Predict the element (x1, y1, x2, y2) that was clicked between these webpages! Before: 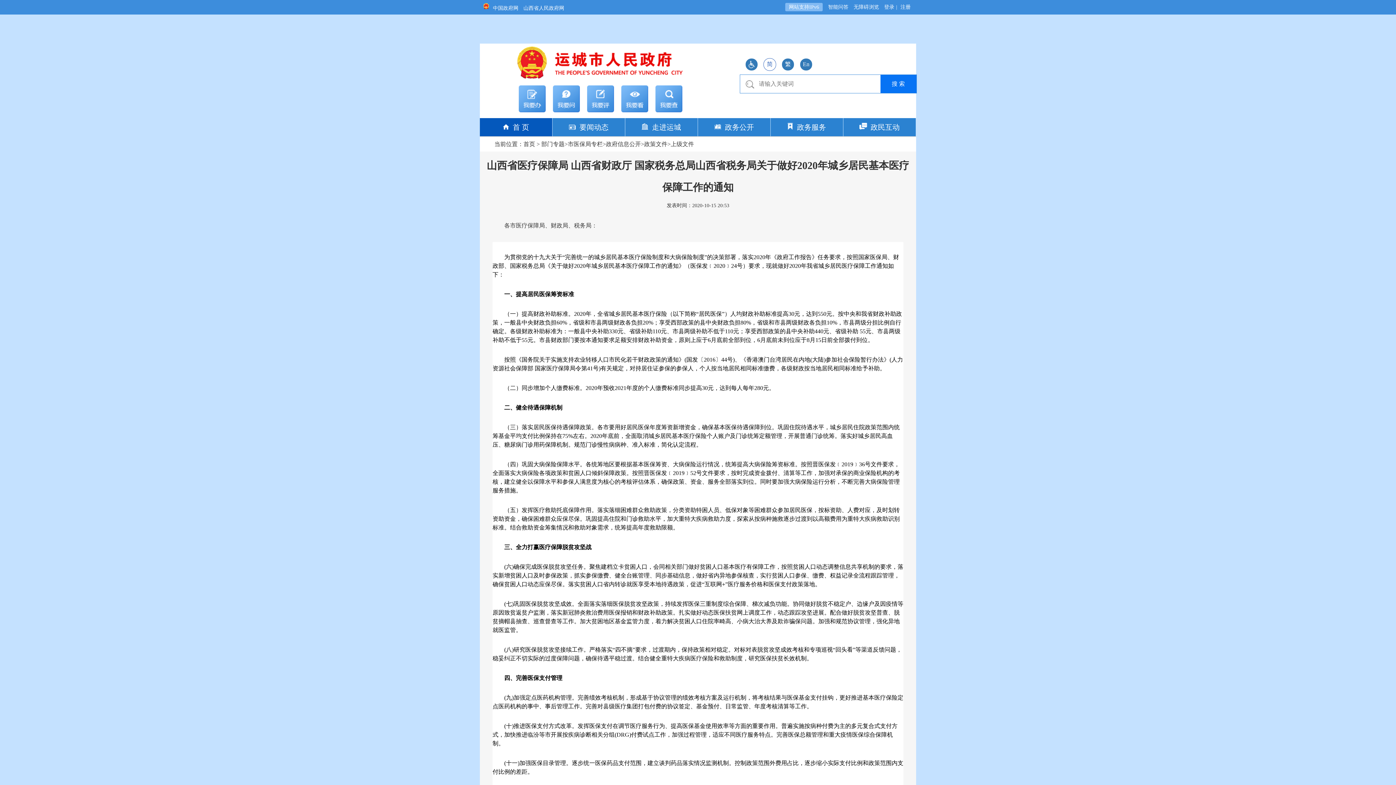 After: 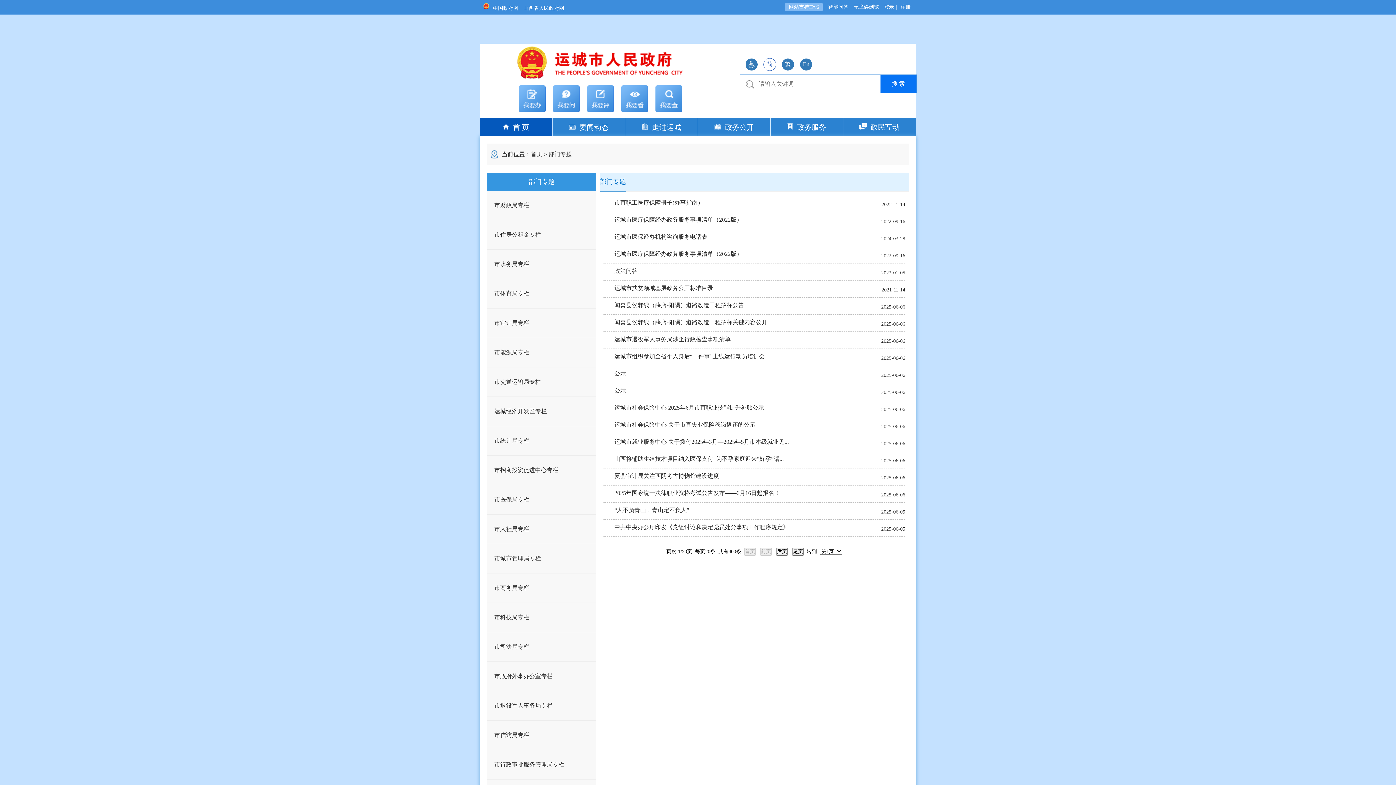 Action: bbox: (541, 141, 564, 147) label: 部门专题